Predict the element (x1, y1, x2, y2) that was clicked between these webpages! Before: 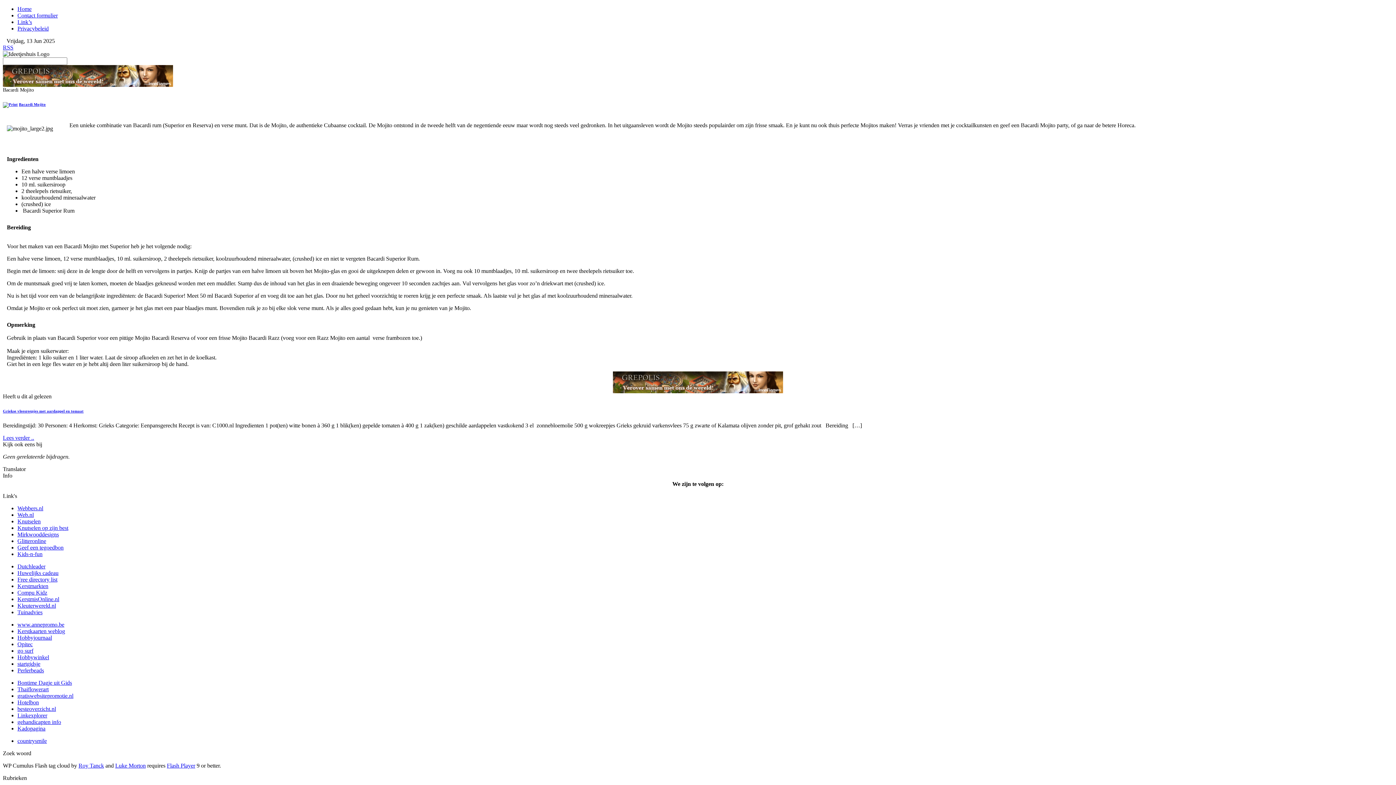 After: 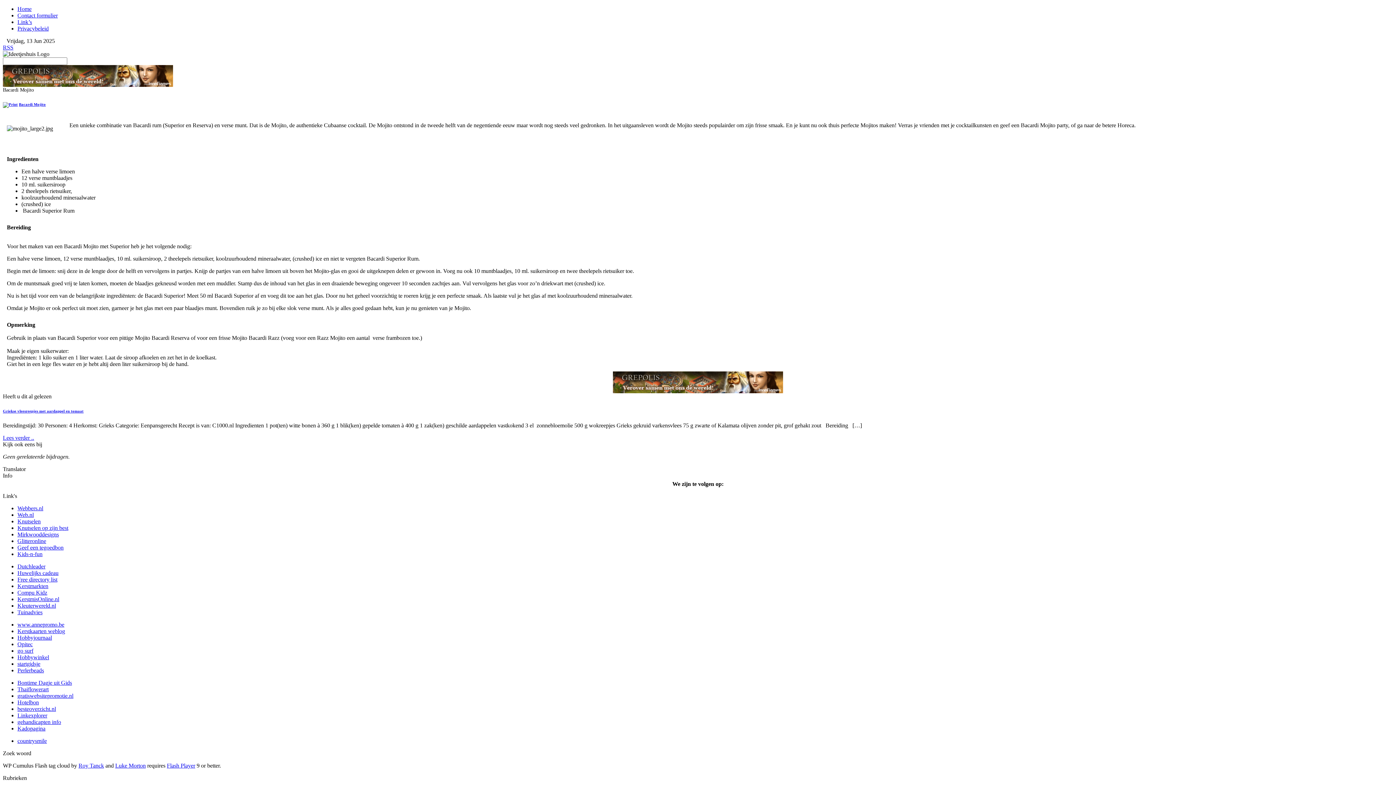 Action: label: Kadopagina bbox: (17, 725, 45, 731)